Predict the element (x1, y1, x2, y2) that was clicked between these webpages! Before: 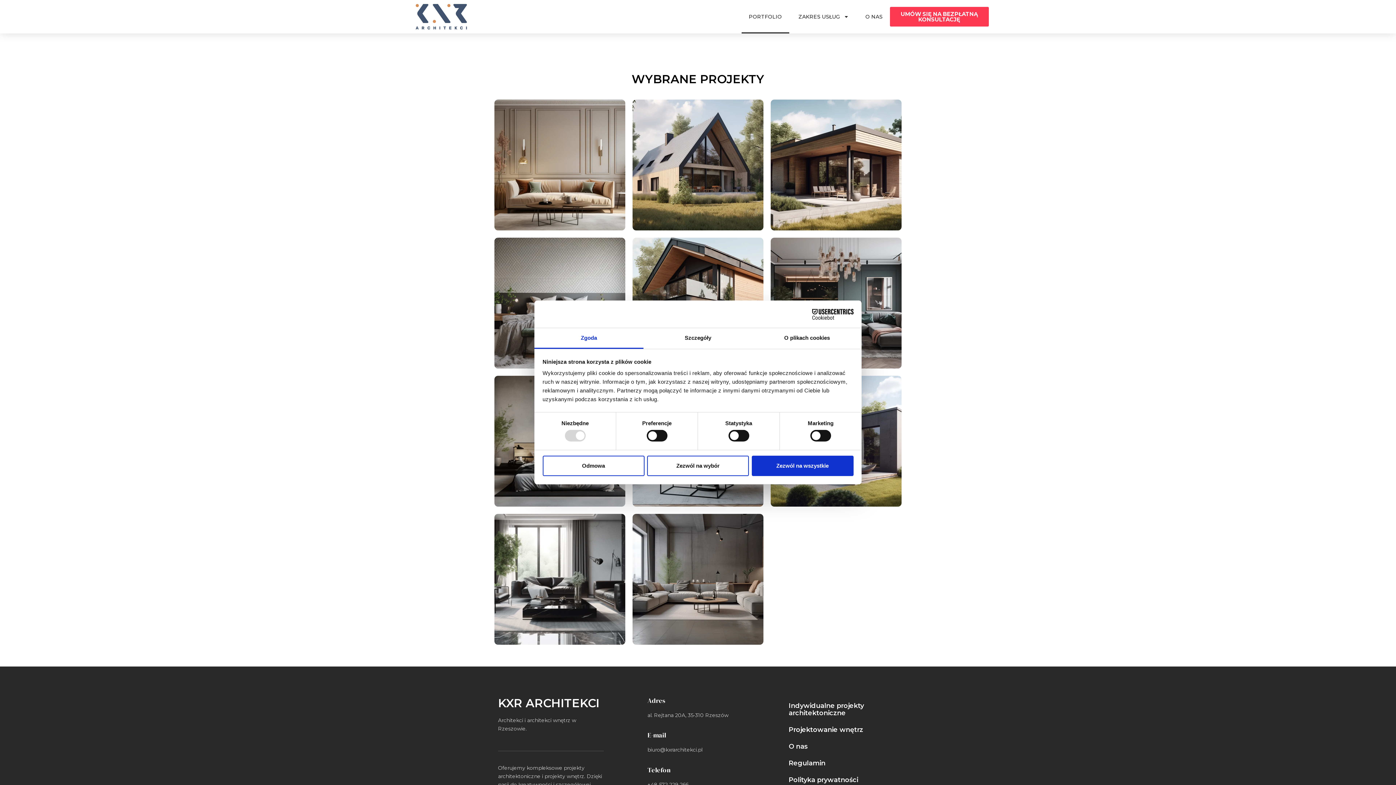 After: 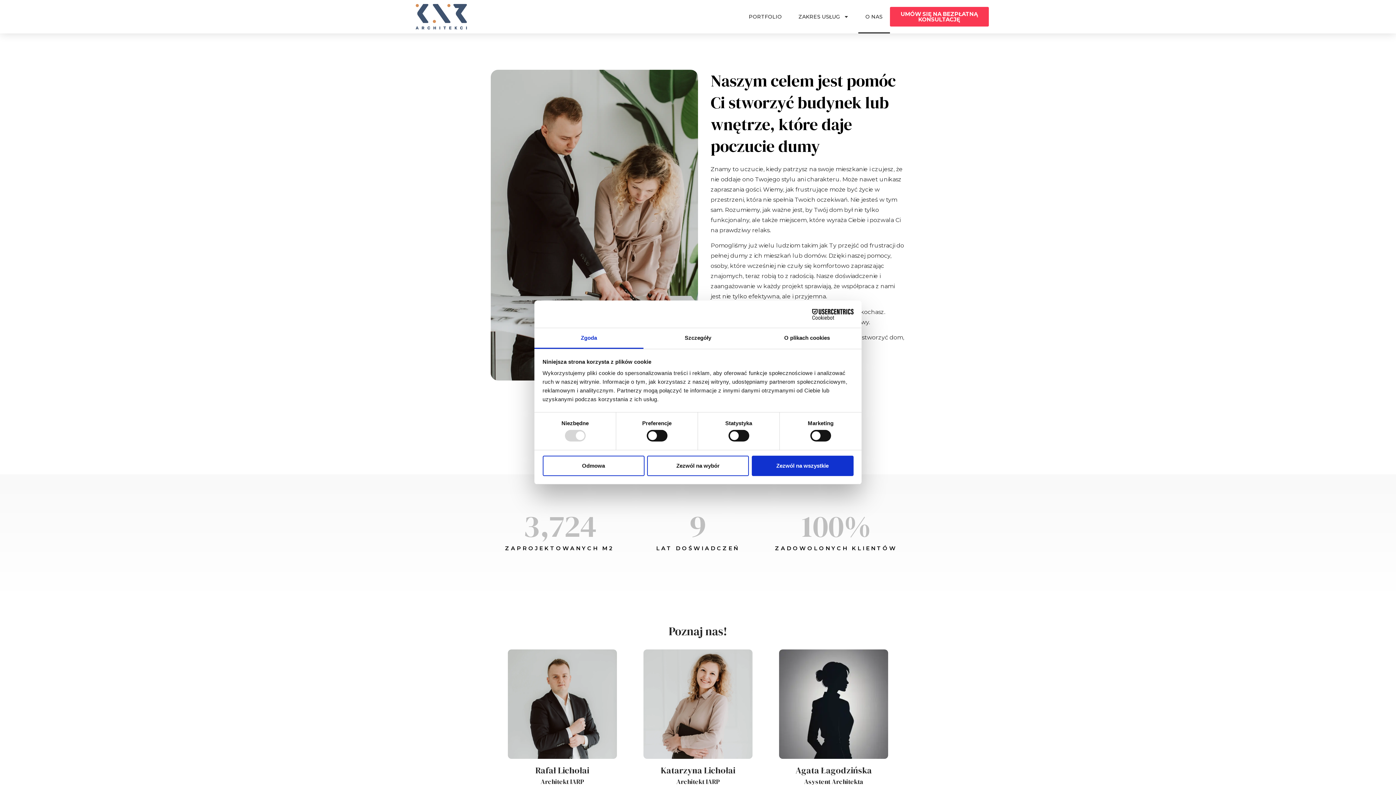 Action: bbox: (781, 738, 896, 755) label: O nas